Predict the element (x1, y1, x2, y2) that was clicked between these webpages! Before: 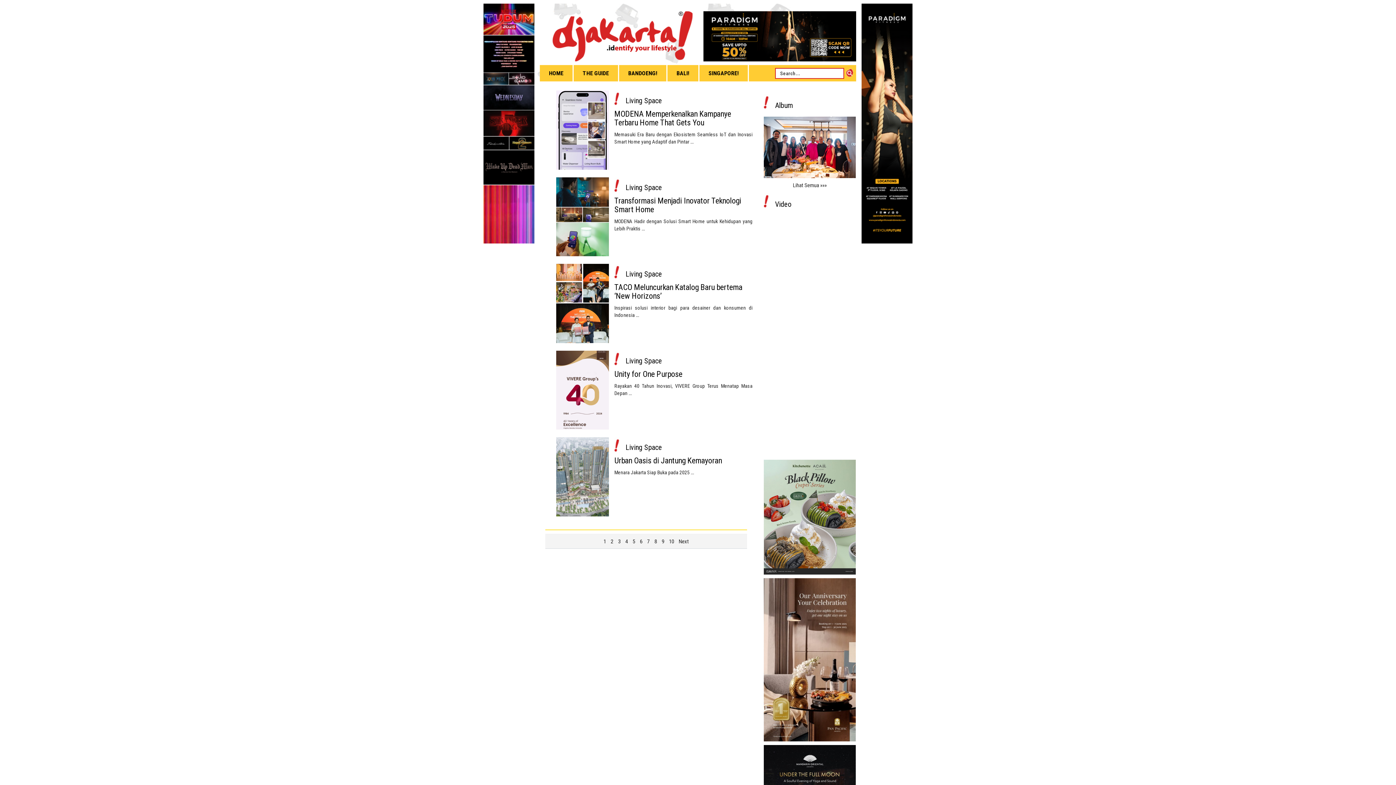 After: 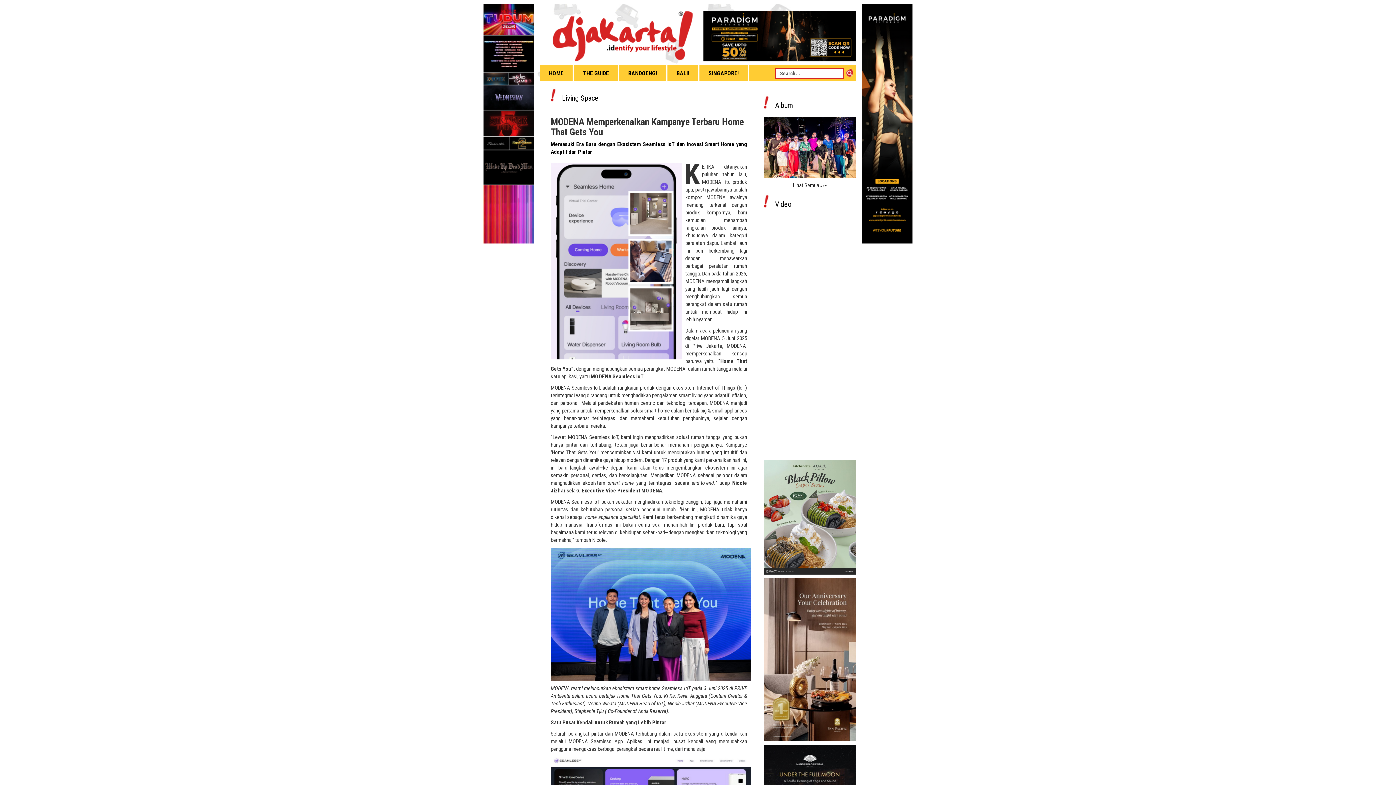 Action: bbox: (614, 109, 752, 127) label: MODENA Memperkenalkan Kampanye Terbaru Home That Gets You